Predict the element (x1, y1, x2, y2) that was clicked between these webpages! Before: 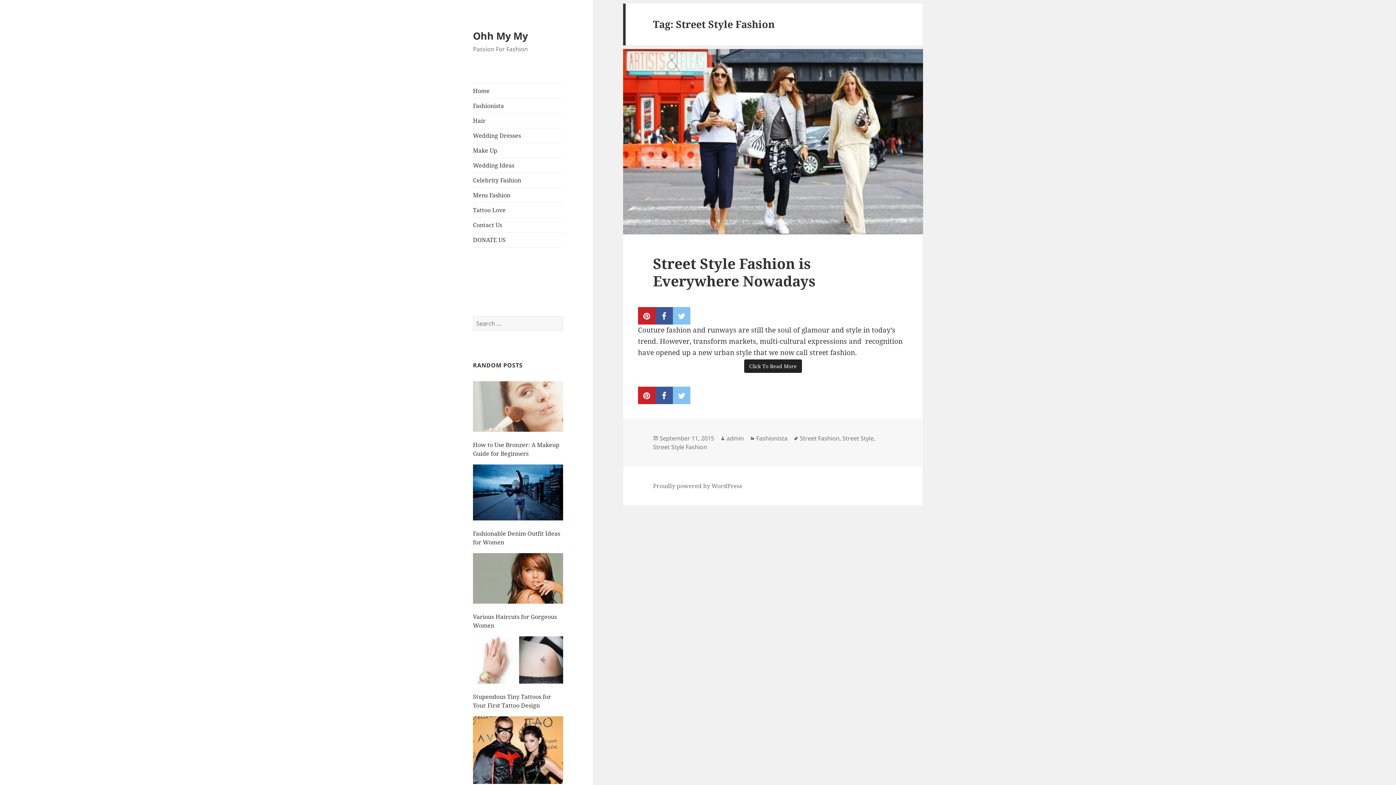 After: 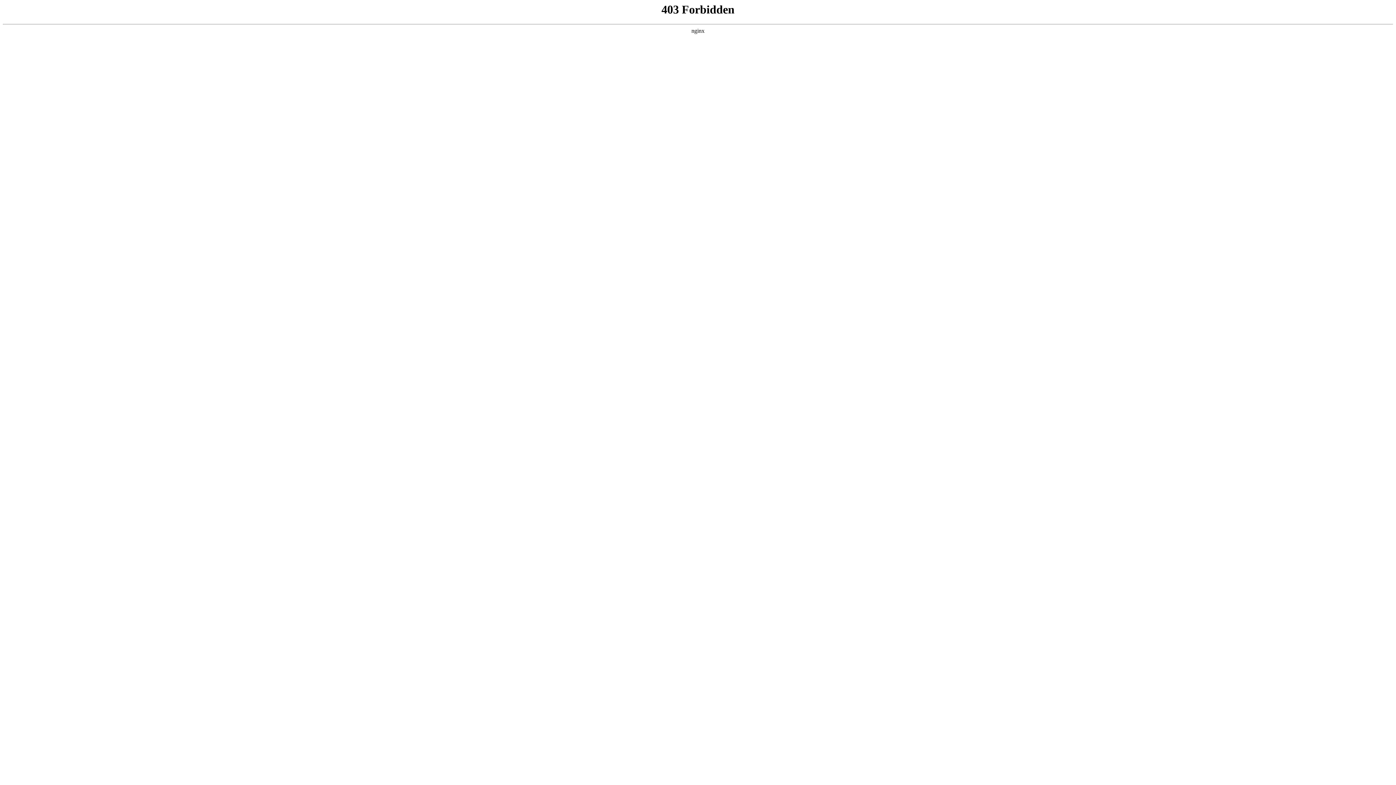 Action: label: Proudly powered by WordPress bbox: (653, 482, 742, 490)